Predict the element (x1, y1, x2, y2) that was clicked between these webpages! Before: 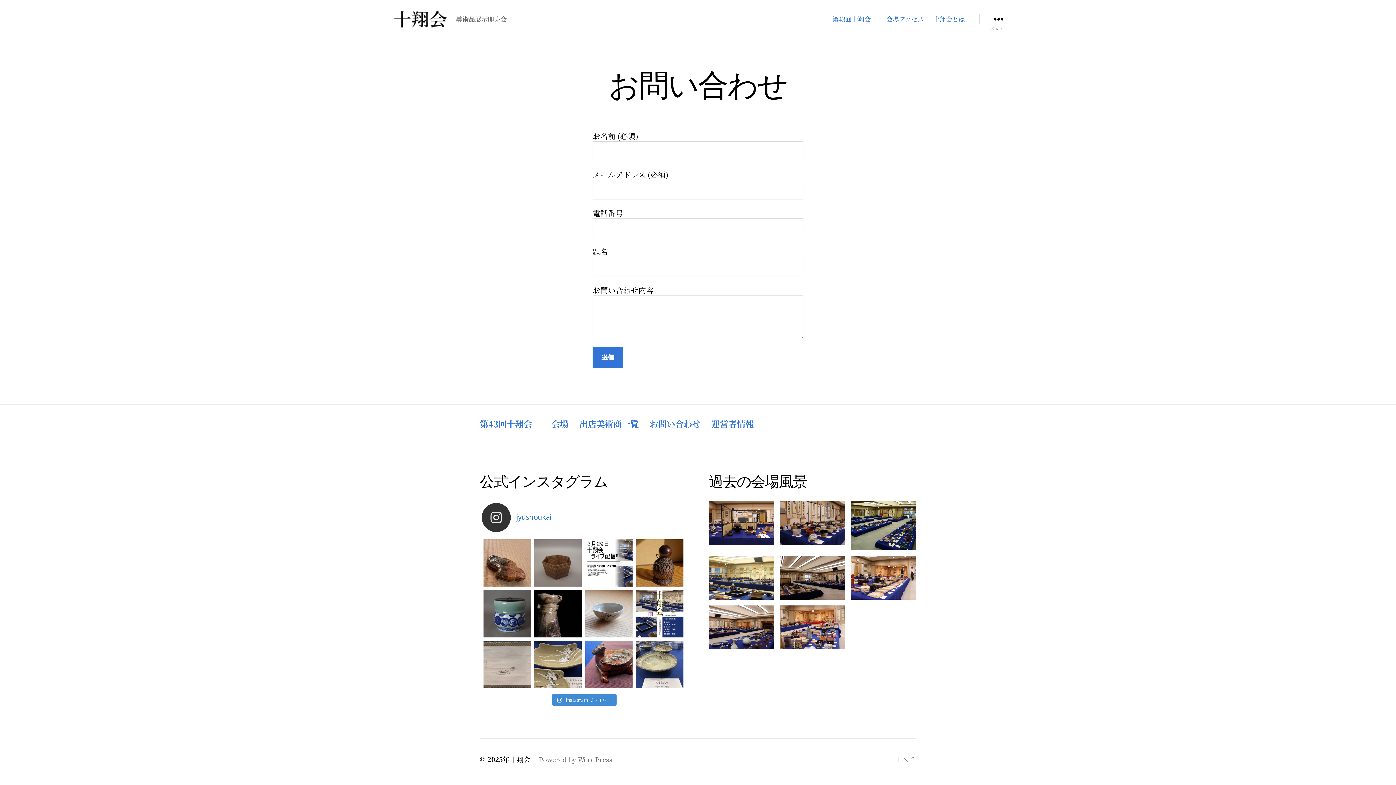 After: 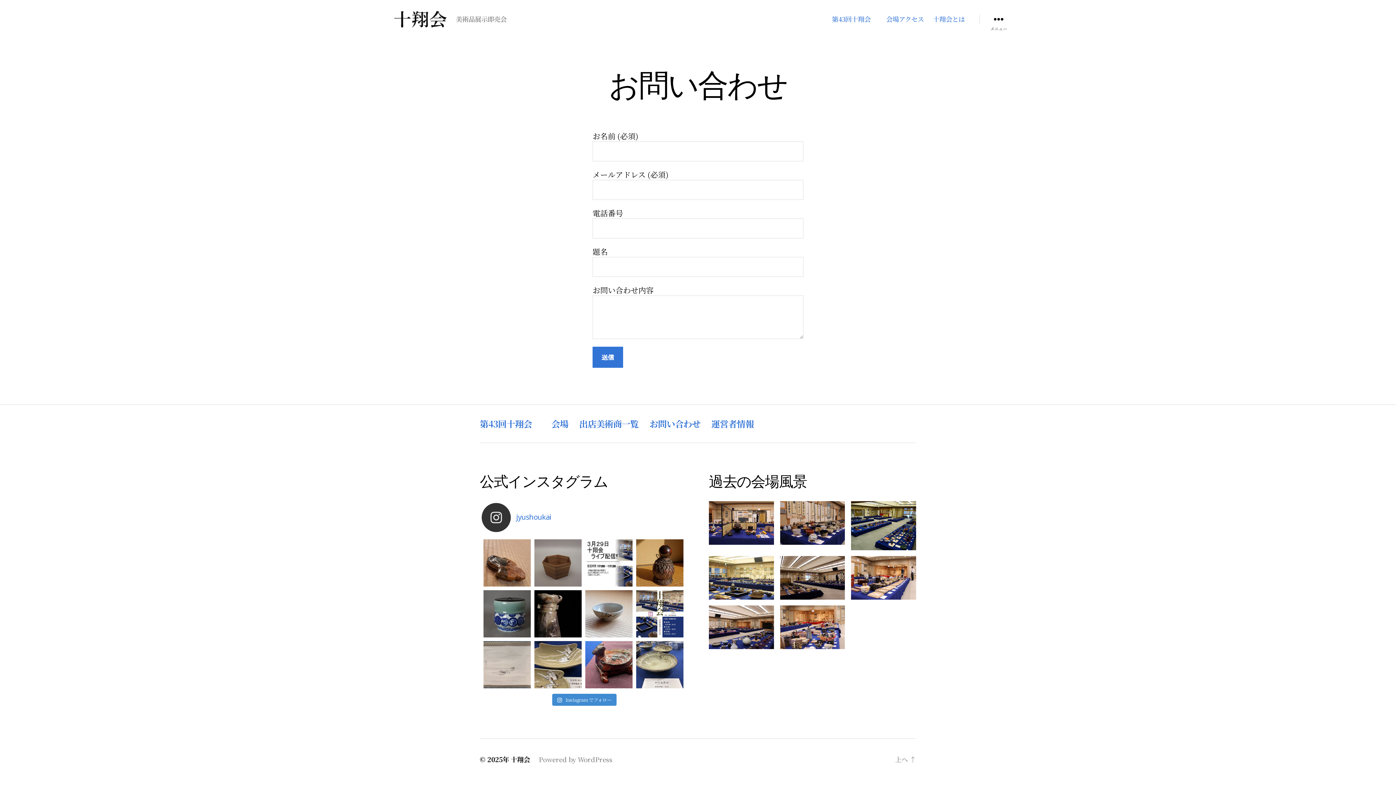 Action: bbox: (483, 641, 530, 688)